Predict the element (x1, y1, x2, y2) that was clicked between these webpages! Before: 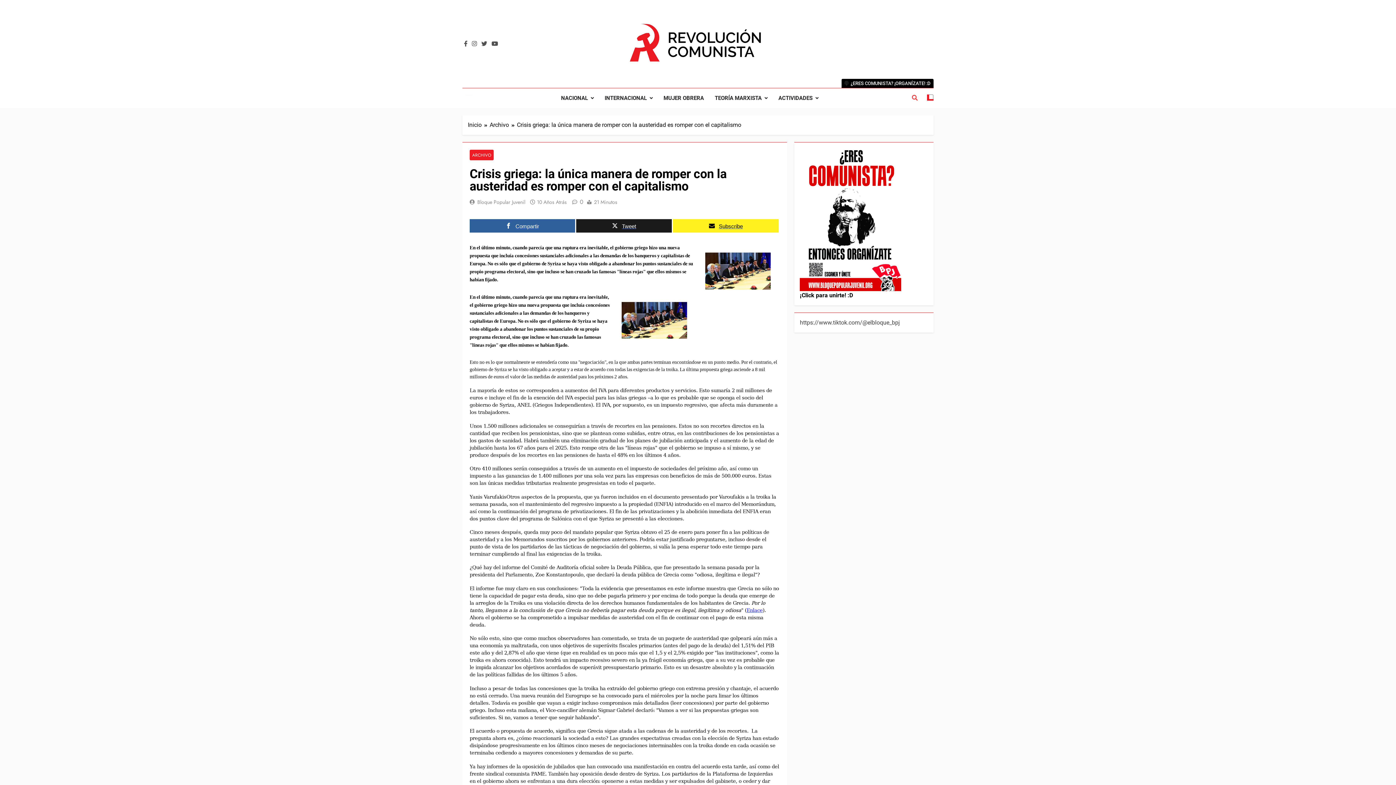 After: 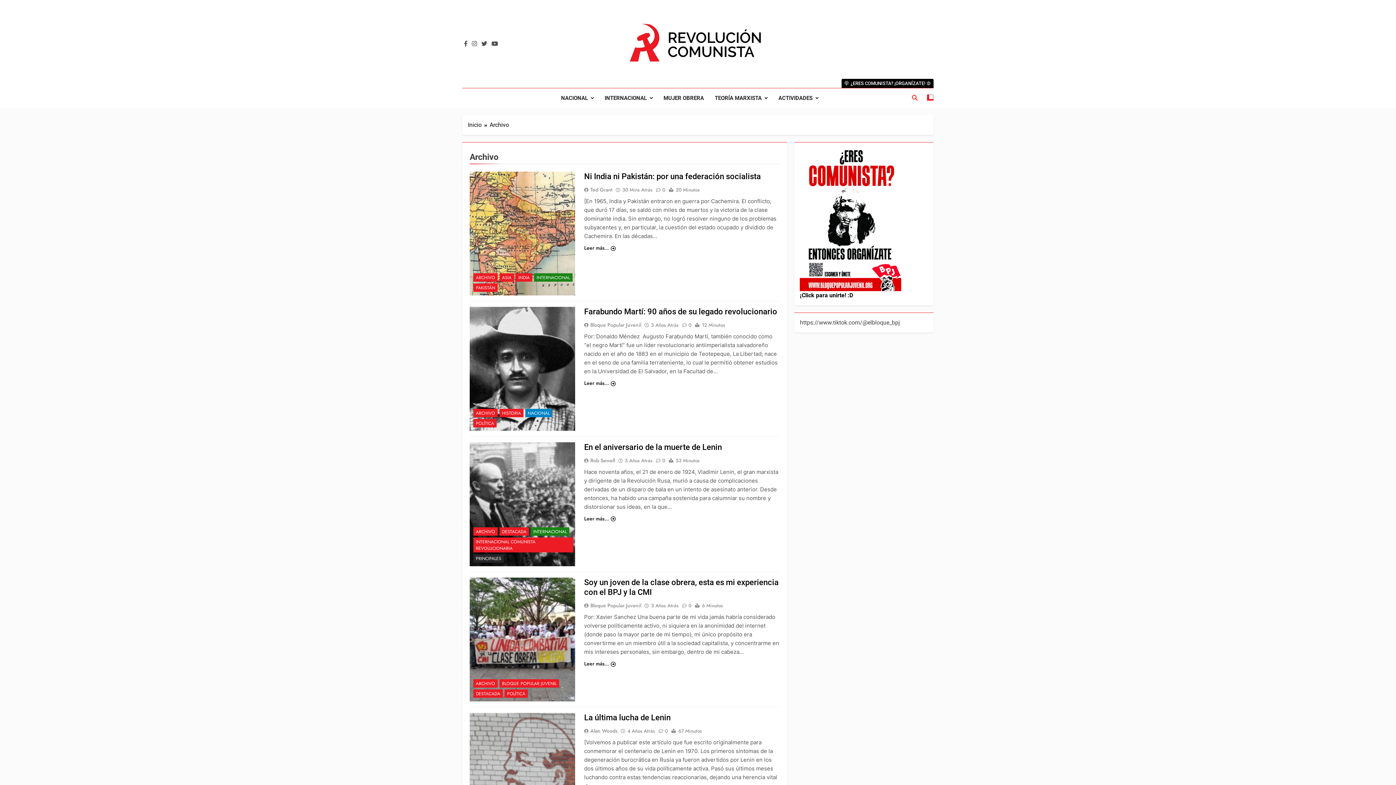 Action: label: Archivo bbox: (489, 120, 517, 129)